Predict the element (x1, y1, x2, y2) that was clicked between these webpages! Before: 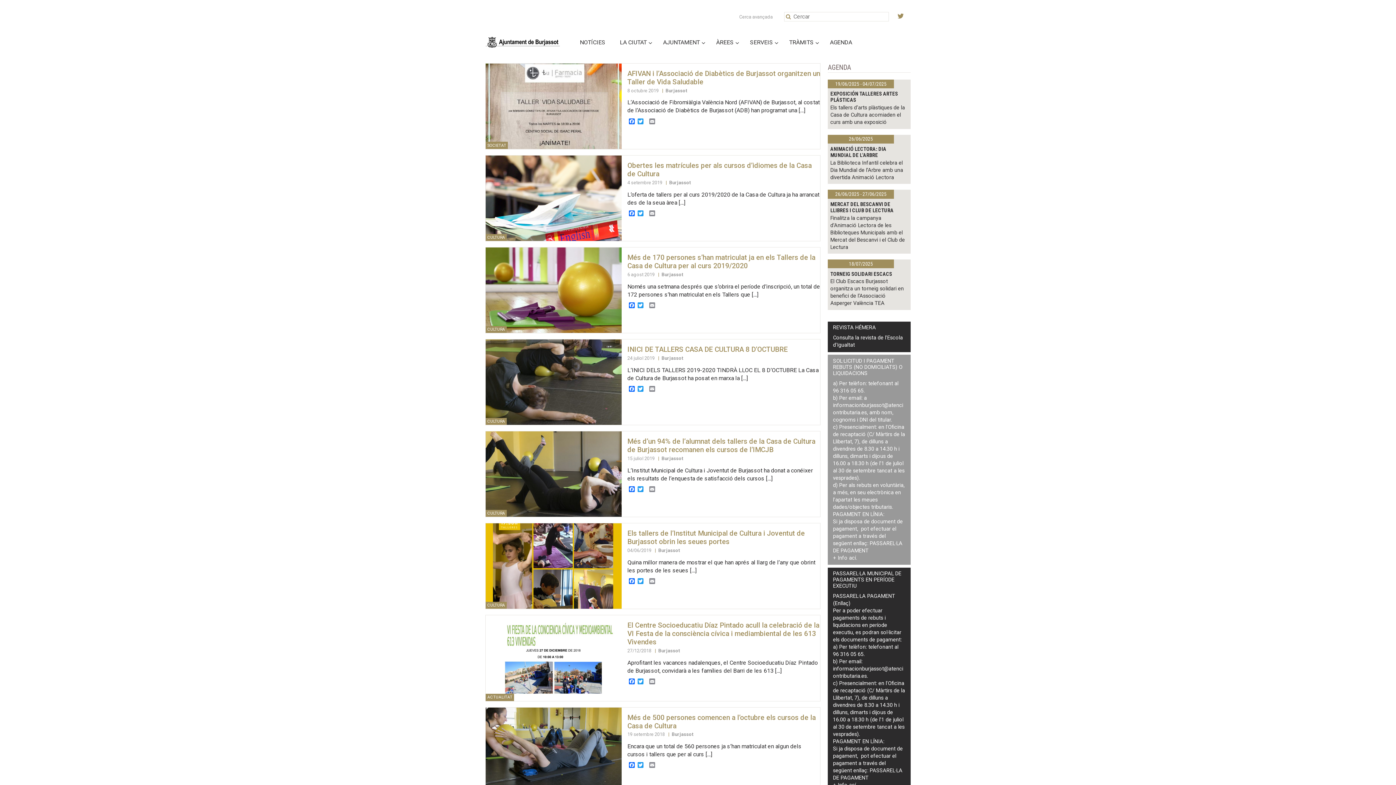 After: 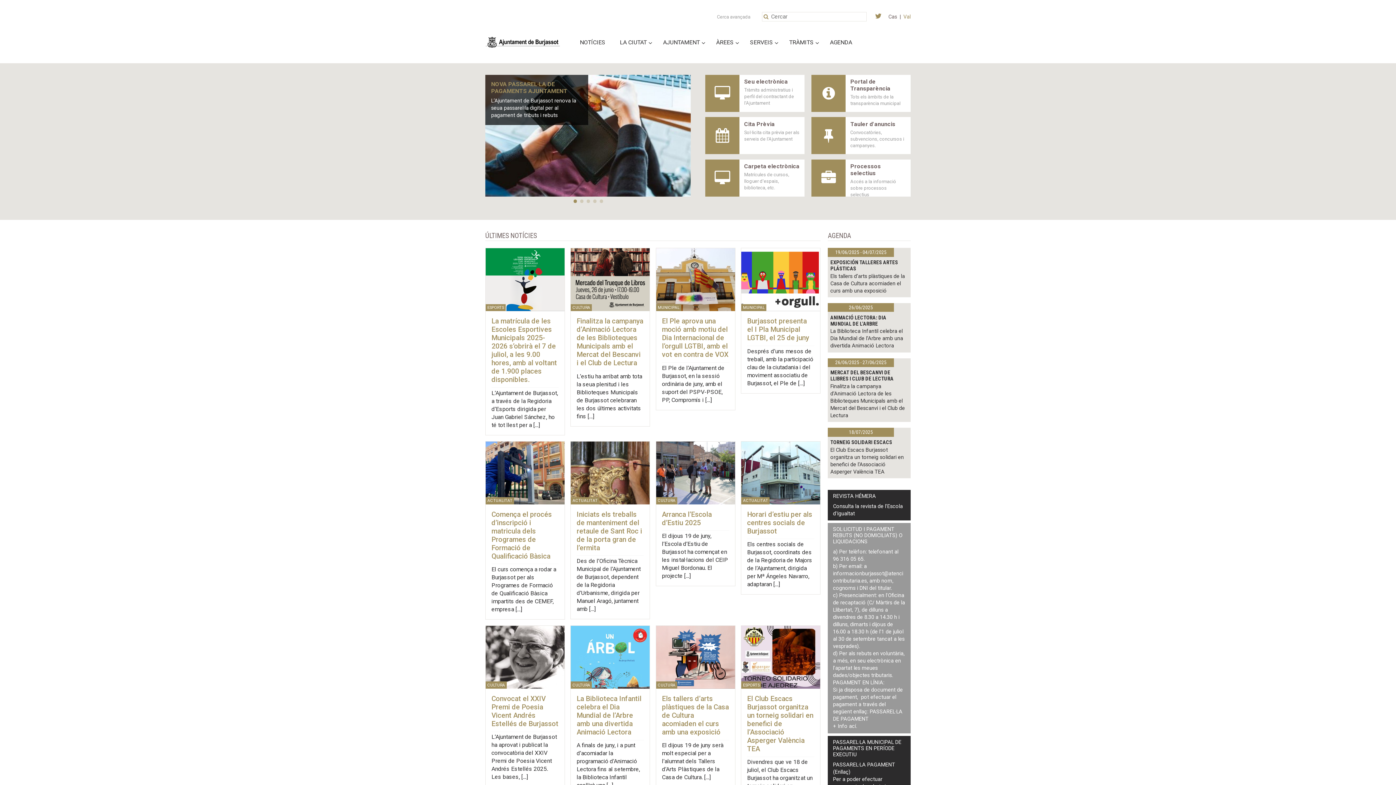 Action: bbox: (485, 33, 560, 51)